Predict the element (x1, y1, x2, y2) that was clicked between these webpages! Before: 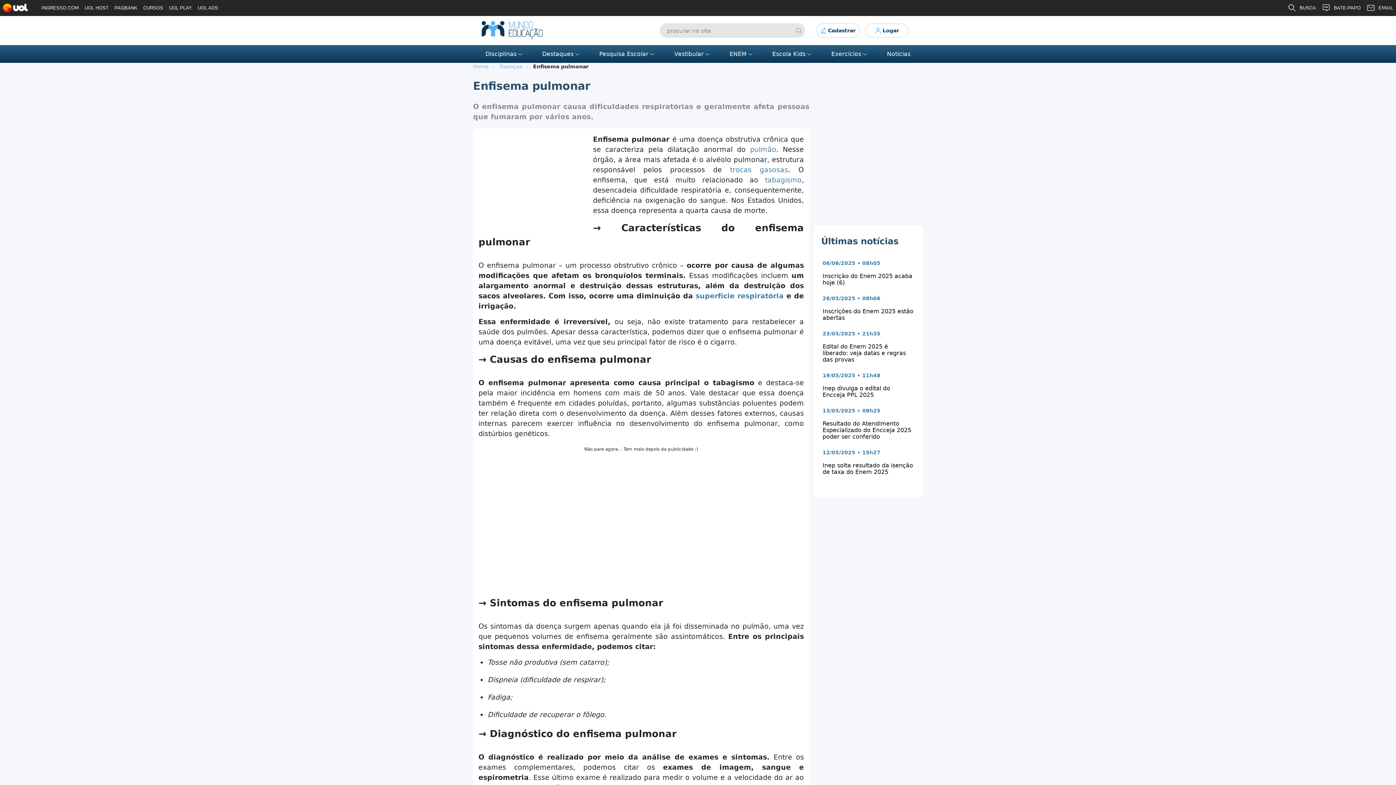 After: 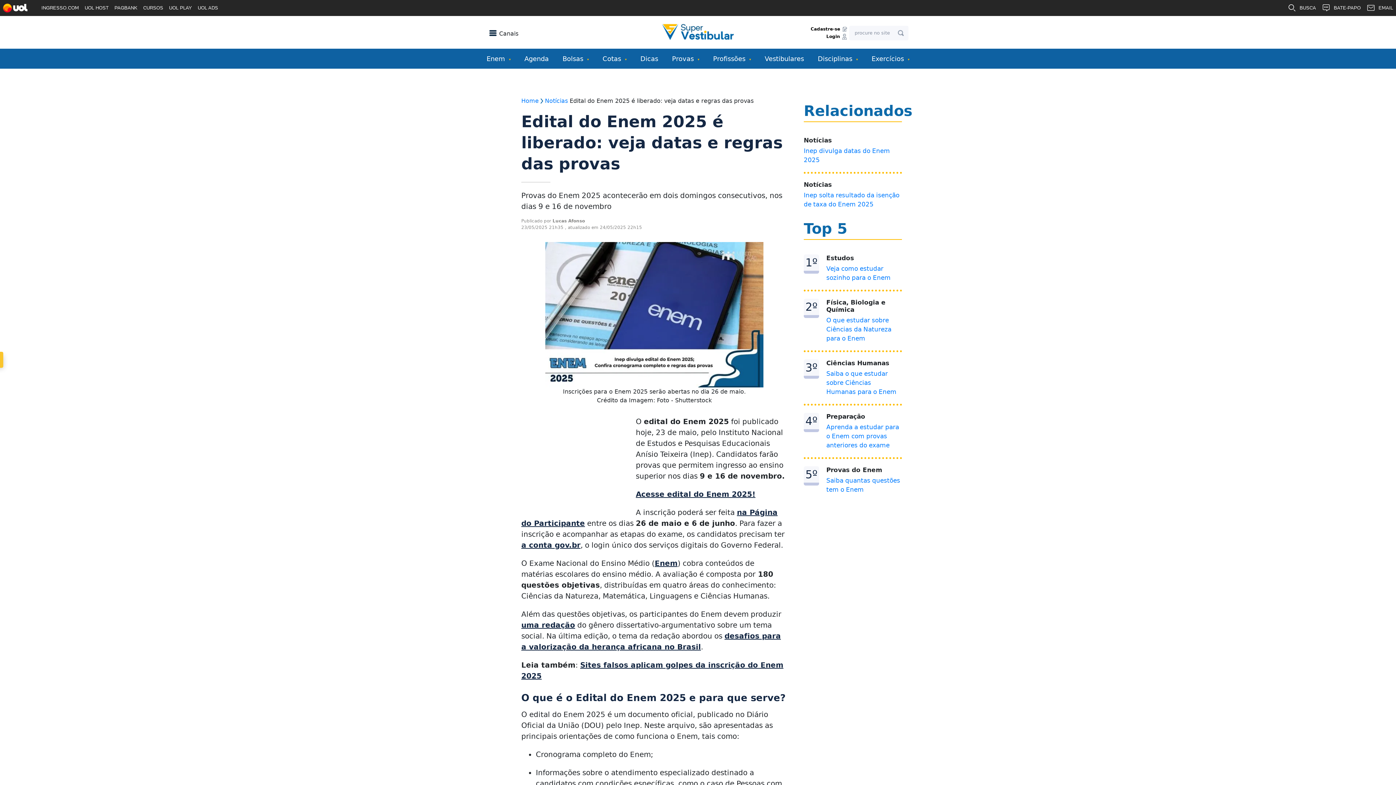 Action: label: 23/05/2025 • 21h35
Edital do Enem 2025 é liberado: veja datas e regras das provas bbox: (822, 330, 917, 363)